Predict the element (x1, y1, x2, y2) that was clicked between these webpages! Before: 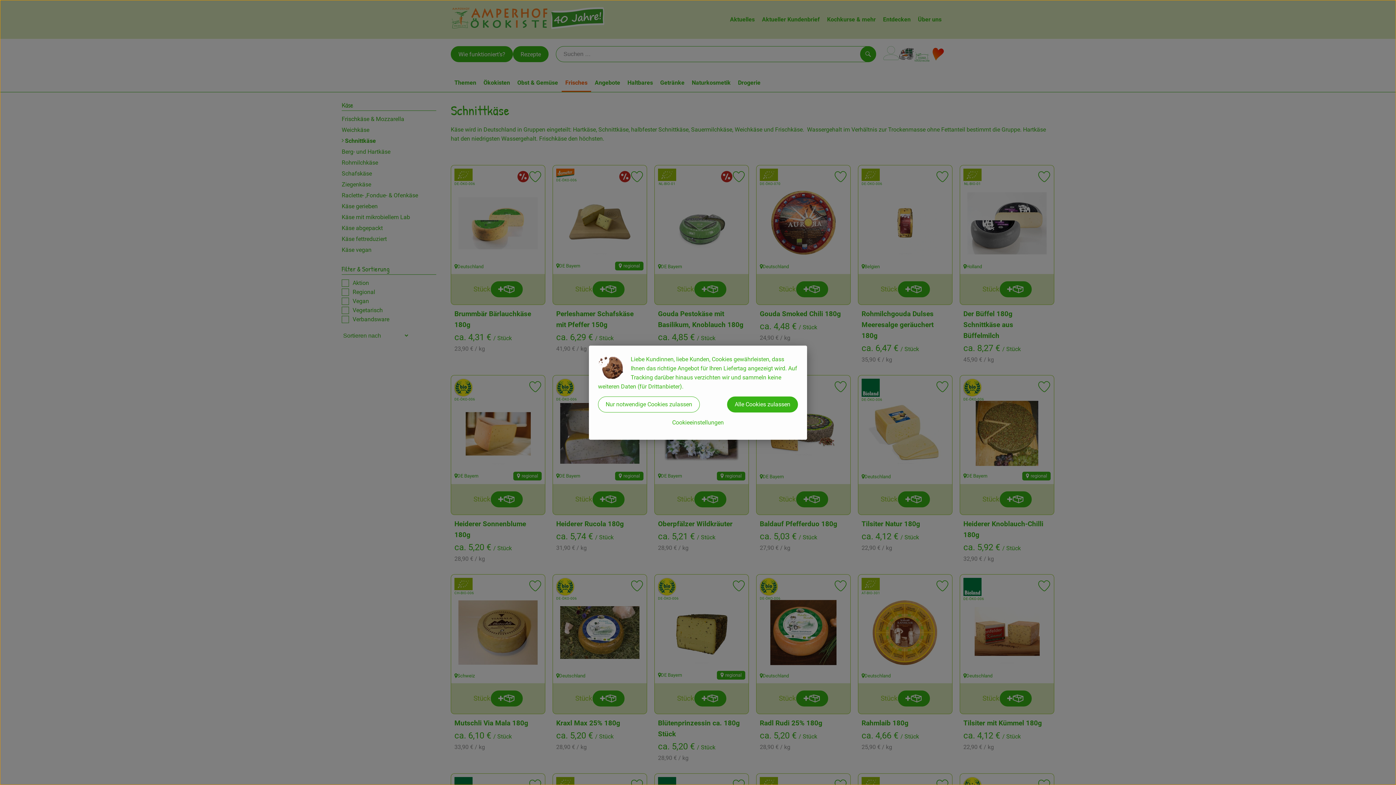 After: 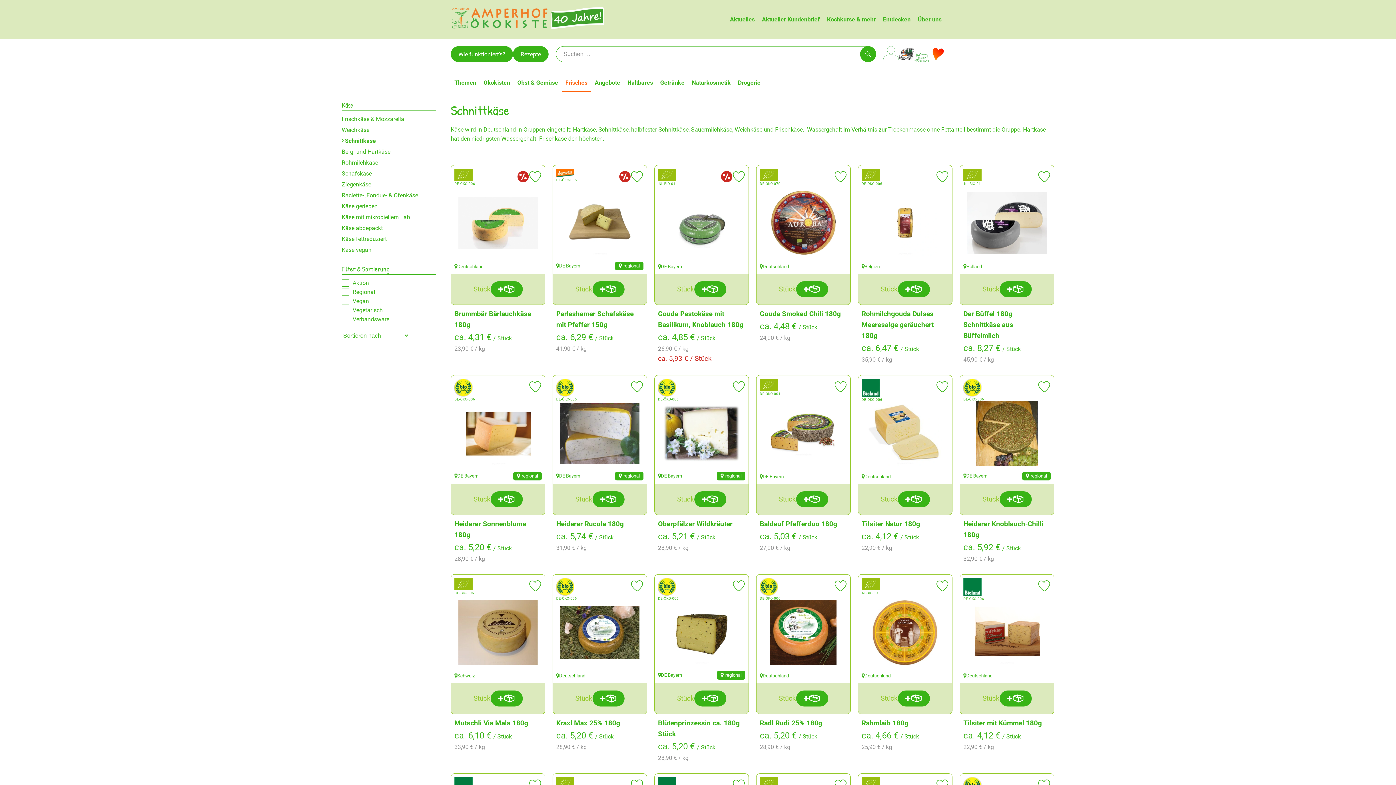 Action: bbox: (598, 396, 700, 412) label: Nur notwendige Cookies zulassen